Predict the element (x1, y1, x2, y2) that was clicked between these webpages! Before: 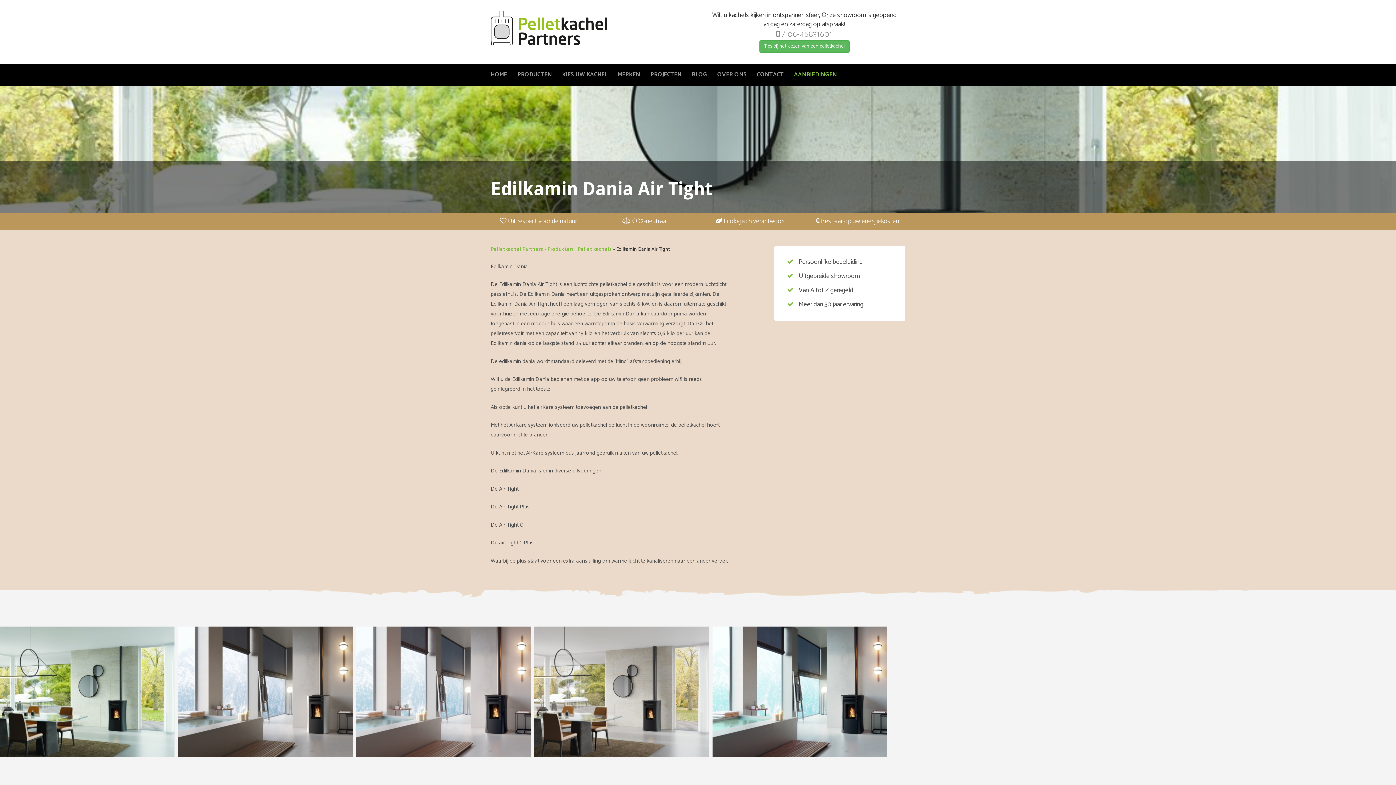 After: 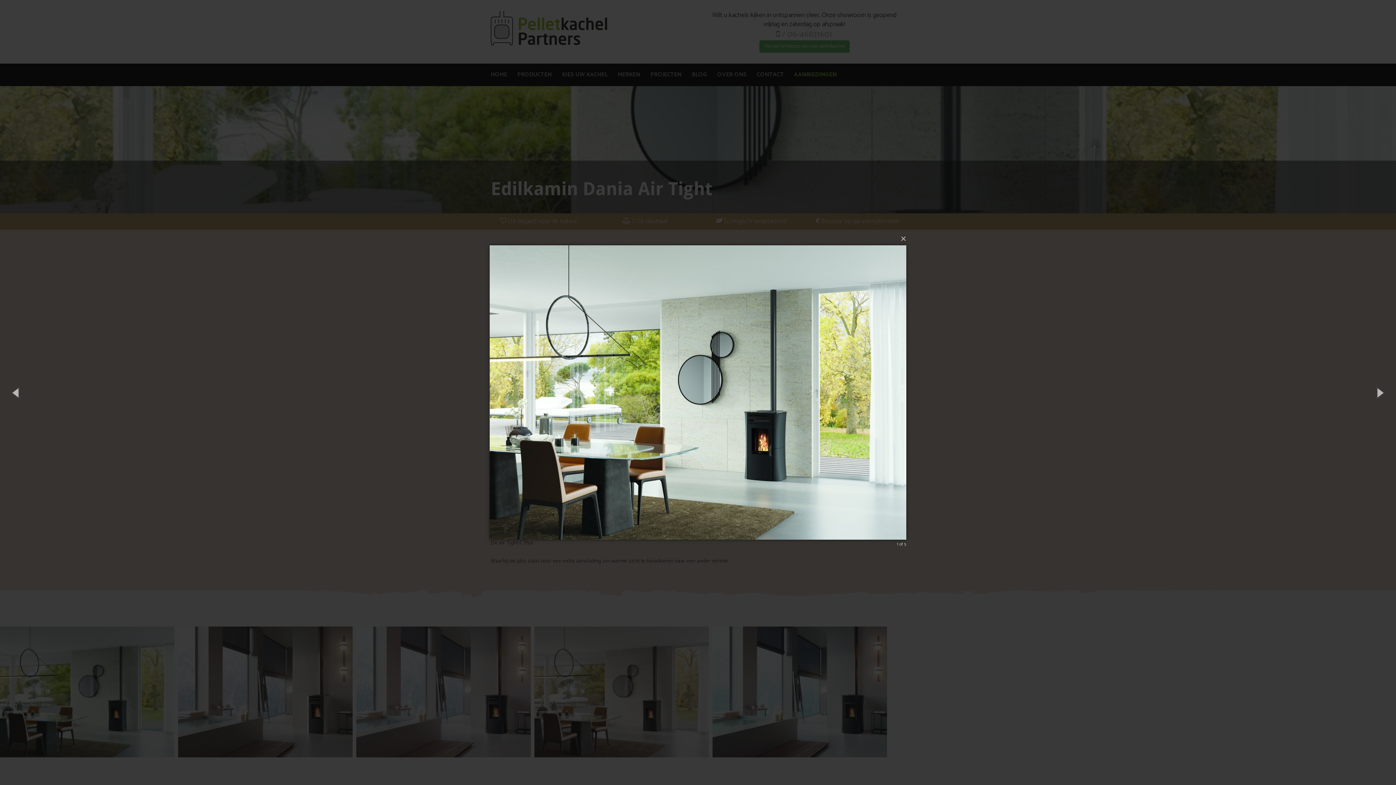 Action: bbox: (0, 626, 174, 757)